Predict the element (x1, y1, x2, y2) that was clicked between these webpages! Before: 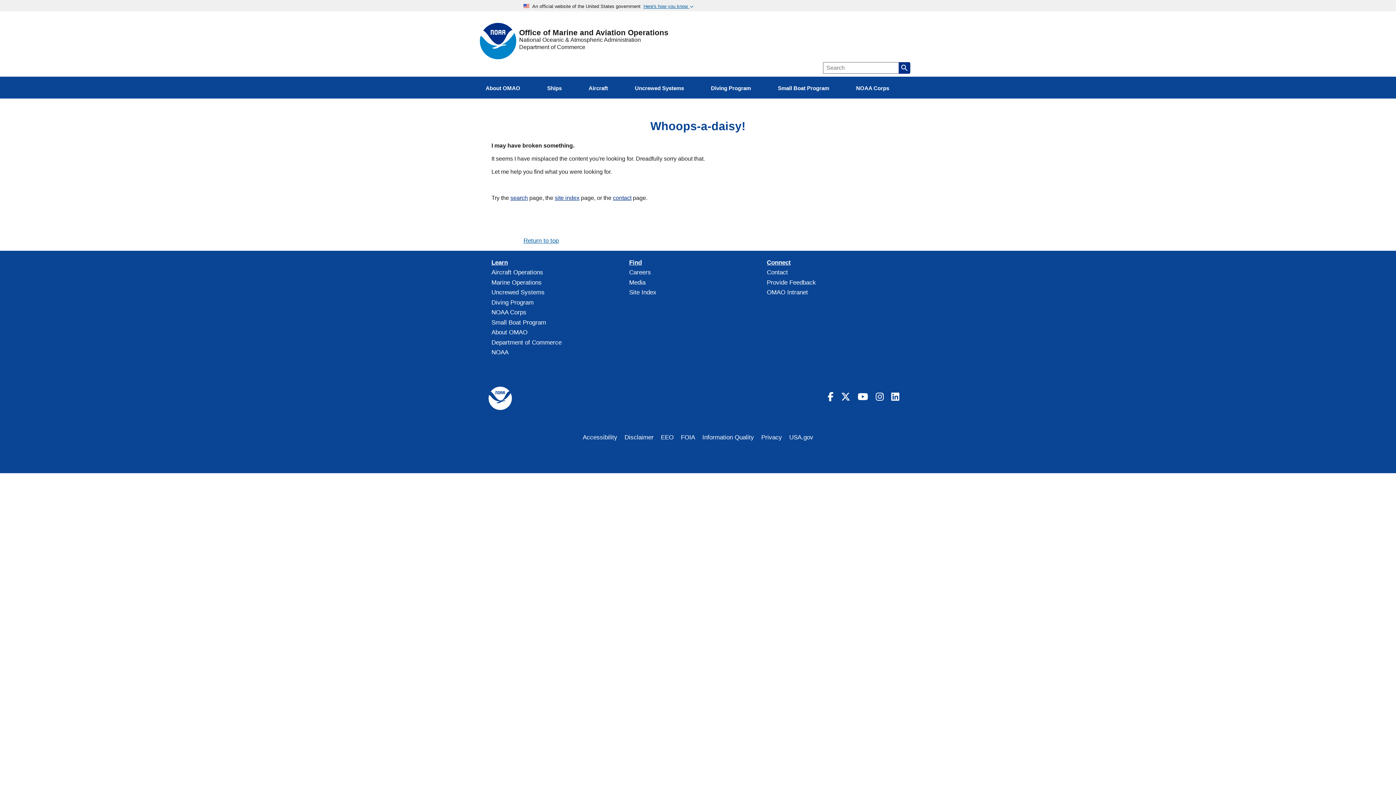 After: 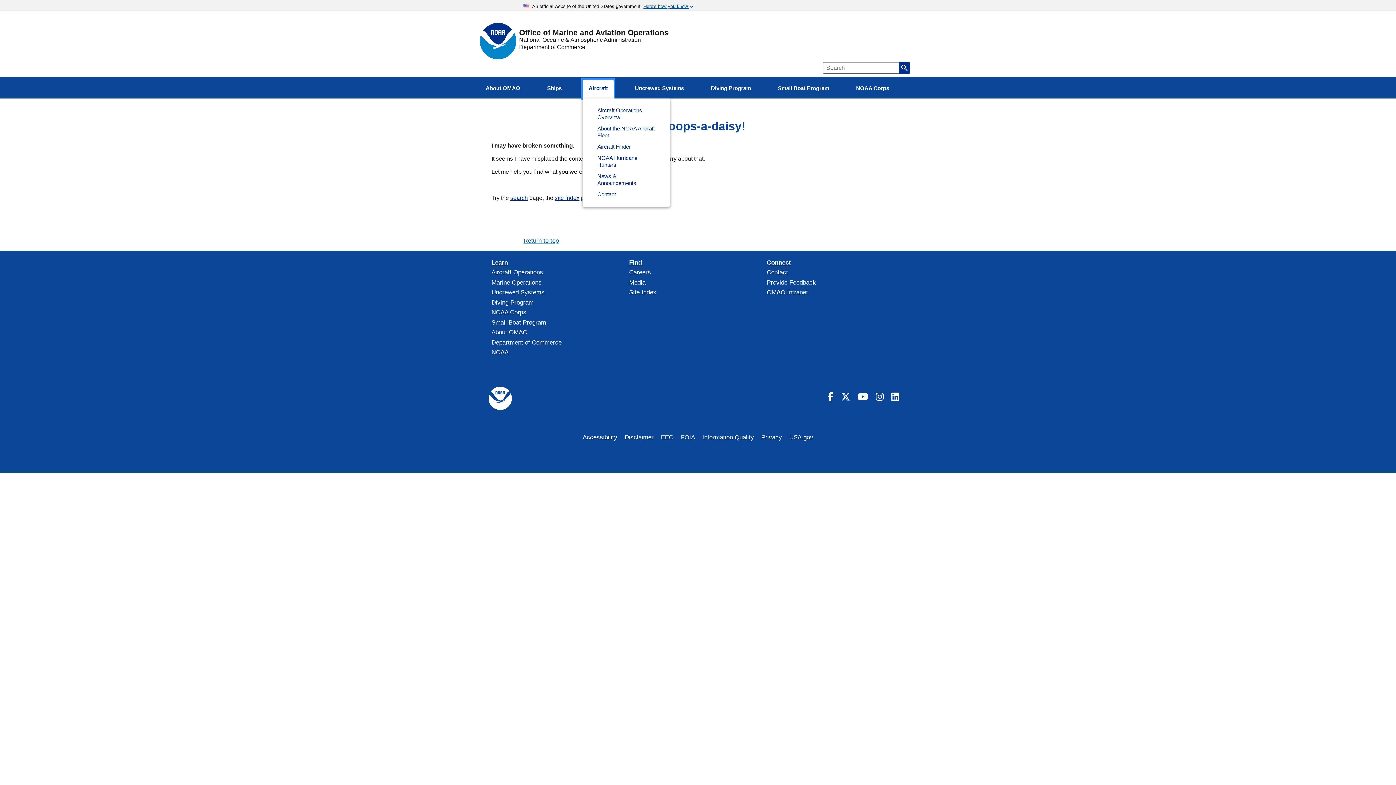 Action: bbox: (583, 79, 613, 98) label: Aircraft